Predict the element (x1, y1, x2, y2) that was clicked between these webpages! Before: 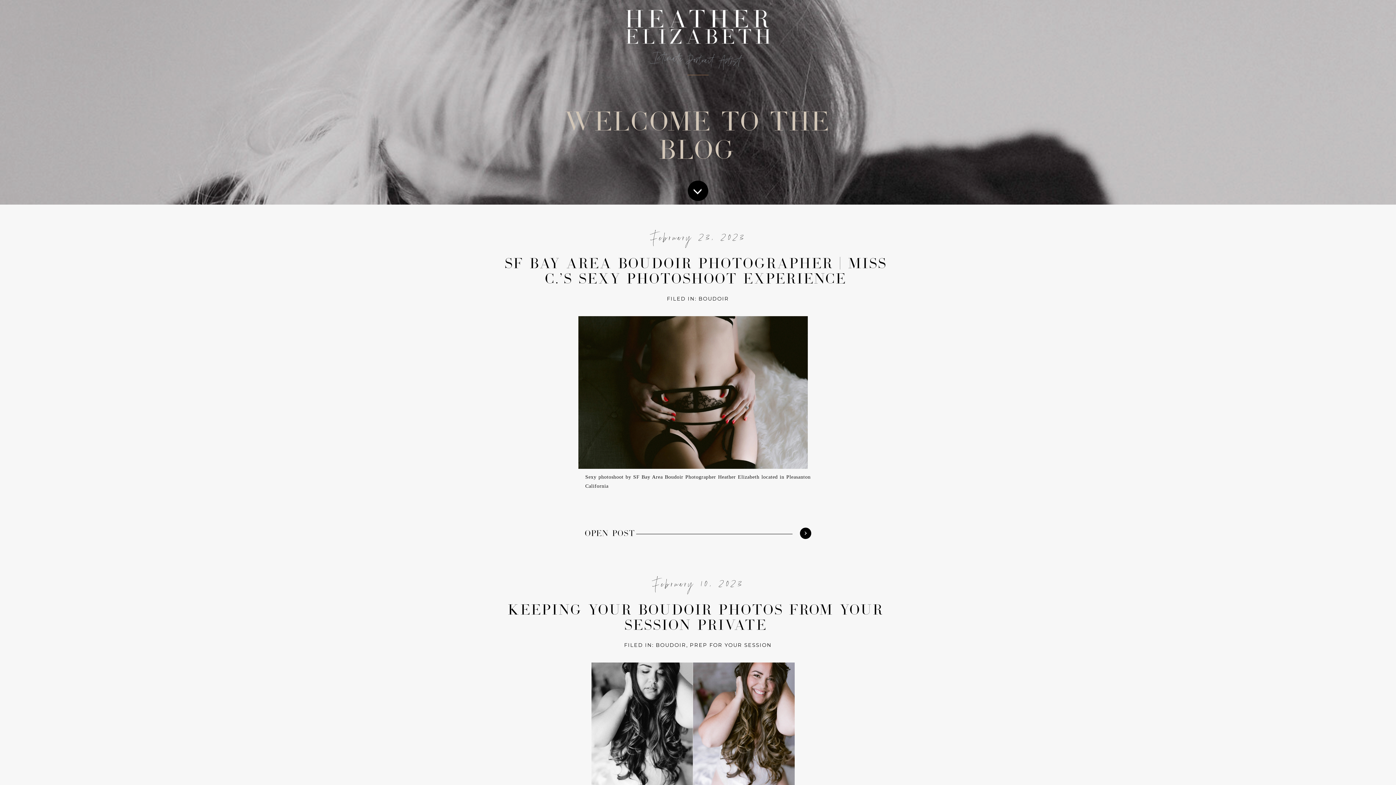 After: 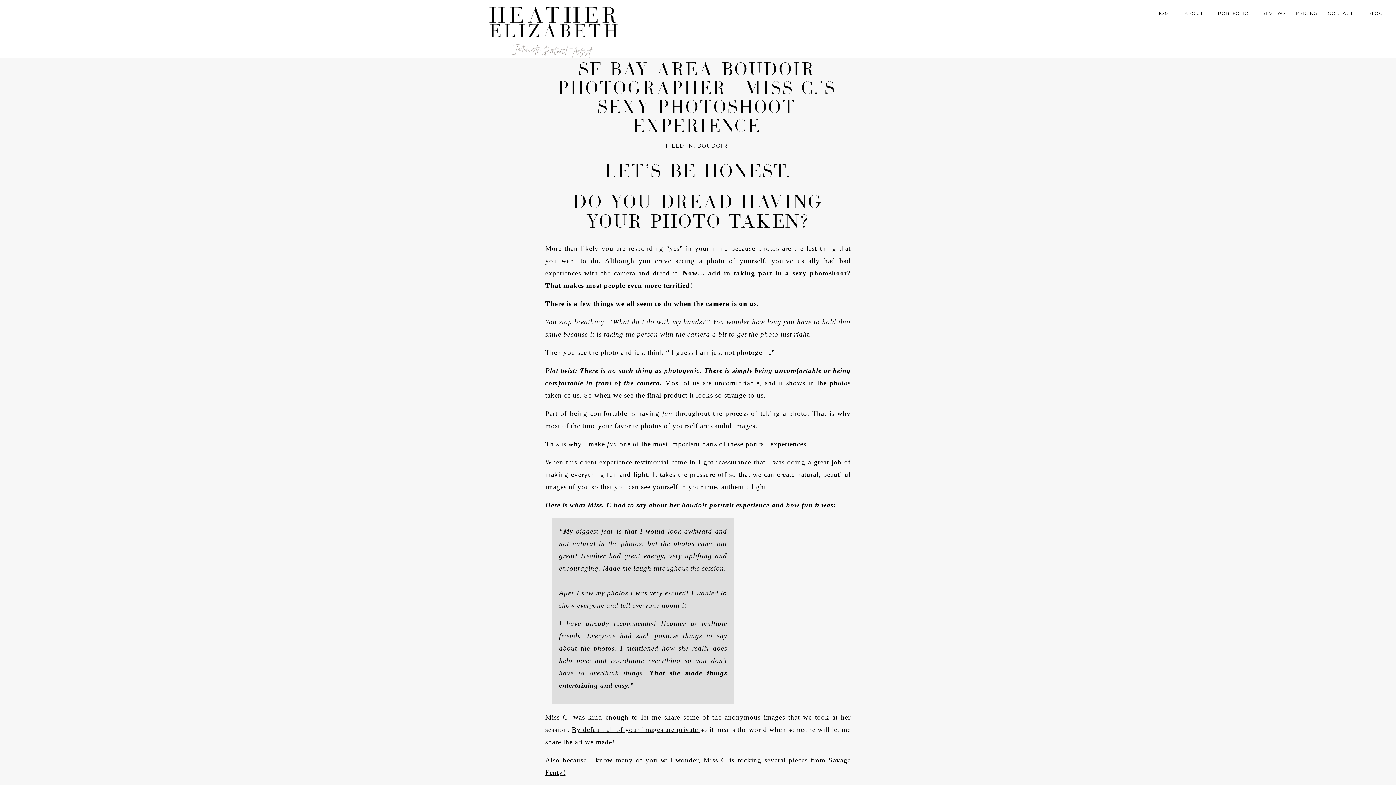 Action: bbox: (800, 527, 811, 539)